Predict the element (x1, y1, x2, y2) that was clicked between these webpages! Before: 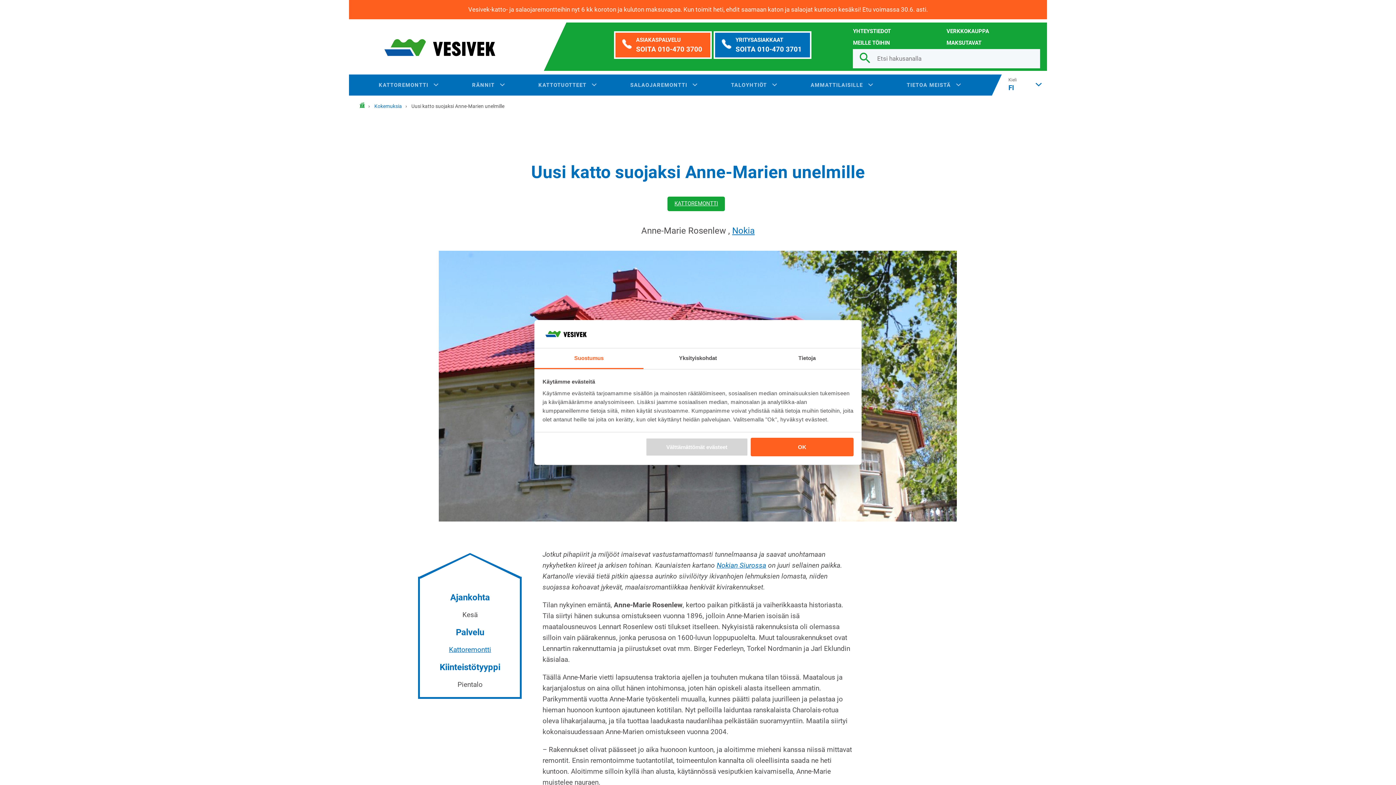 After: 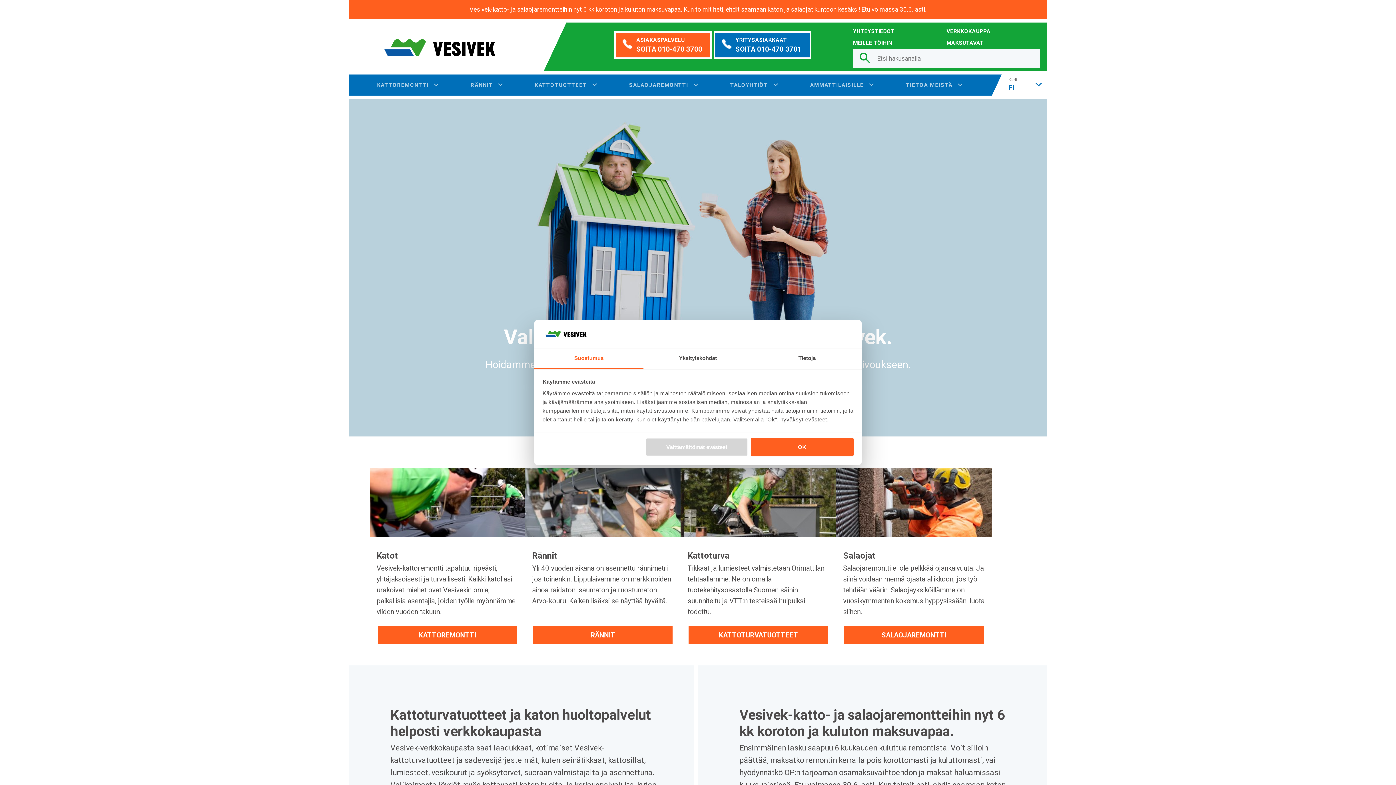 Action: bbox: (359, 102, 364, 108)